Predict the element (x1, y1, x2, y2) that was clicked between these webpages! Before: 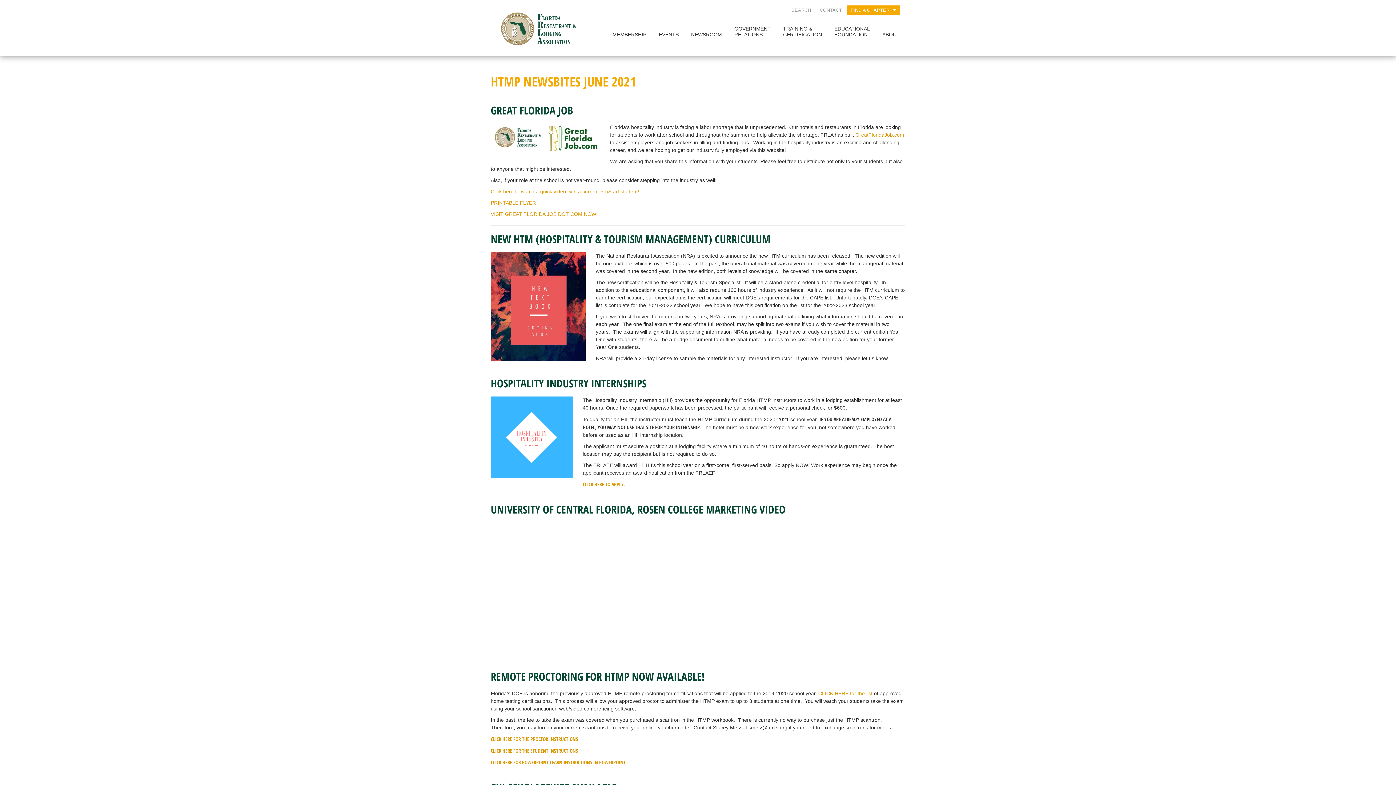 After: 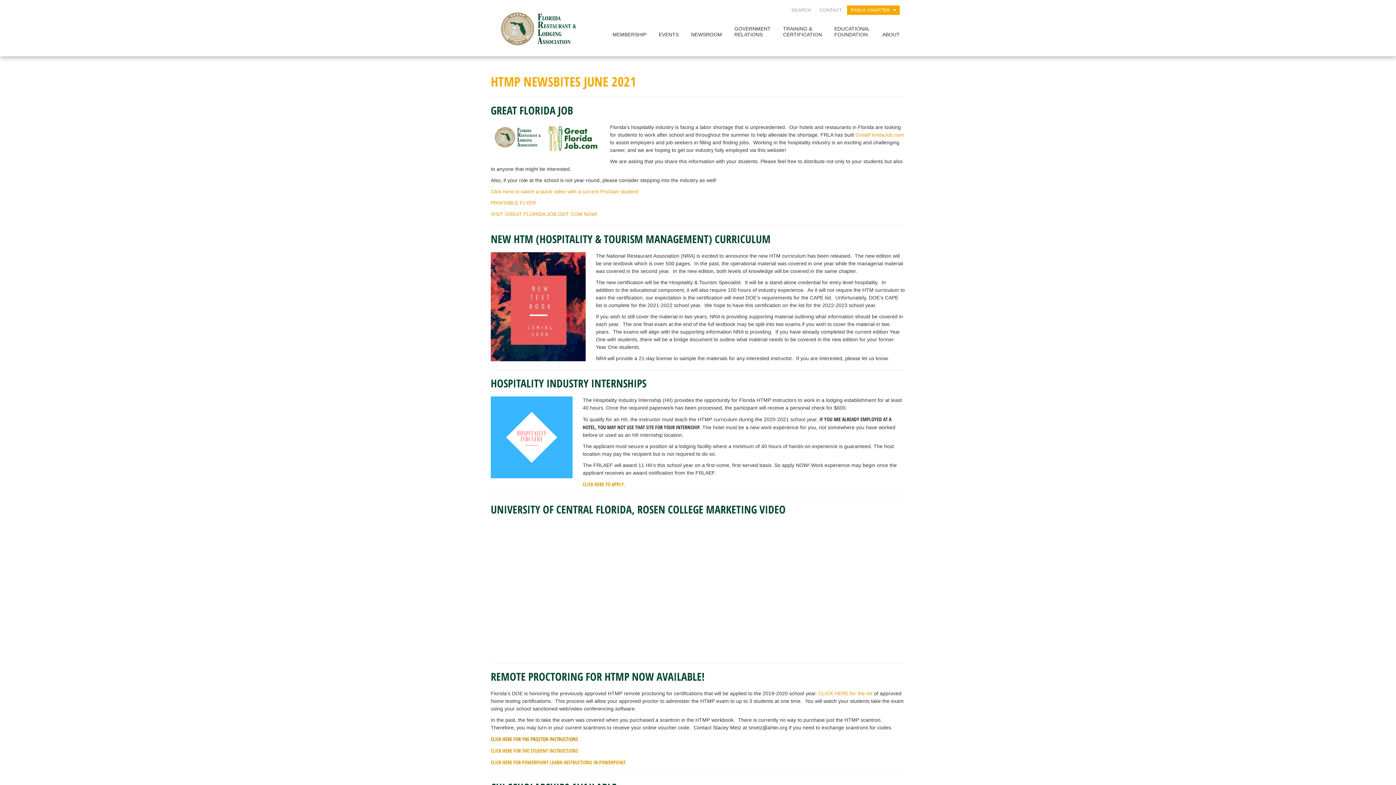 Action: label: CLICK HERE FOR THE PROCTOR INSTRUCTIONS bbox: (490, 736, 578, 742)